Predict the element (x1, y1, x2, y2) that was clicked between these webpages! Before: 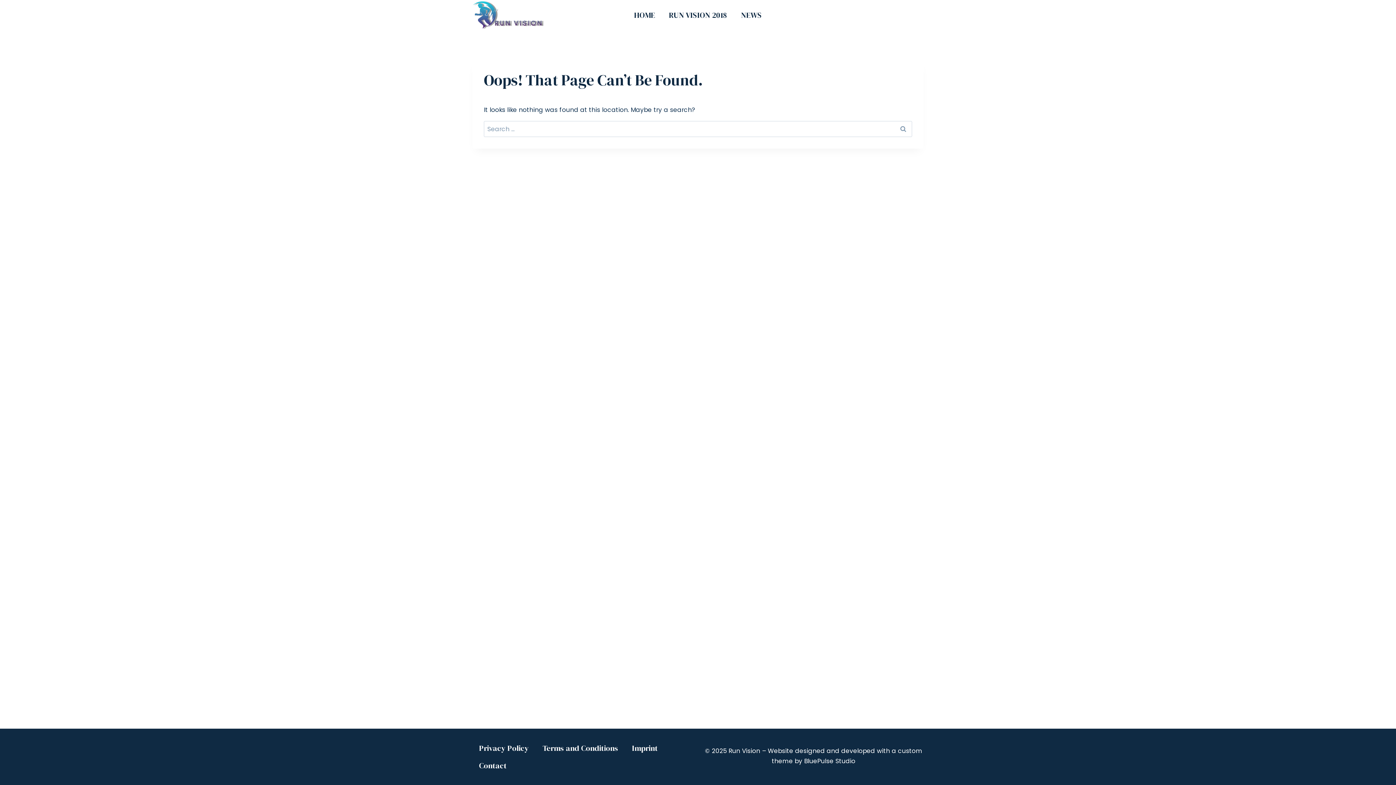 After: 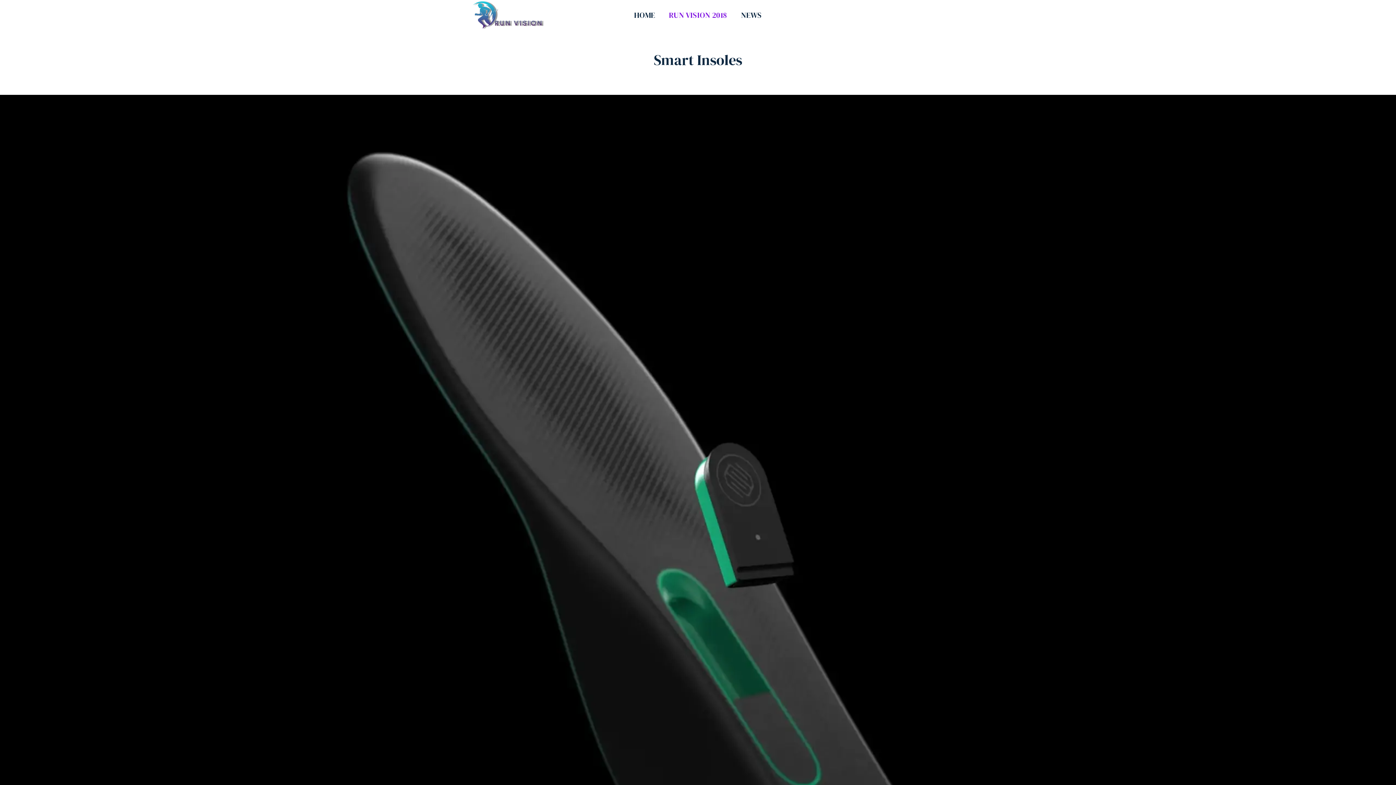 Action: label: RUN VISION 2018 bbox: (662, 4, 734, 26)